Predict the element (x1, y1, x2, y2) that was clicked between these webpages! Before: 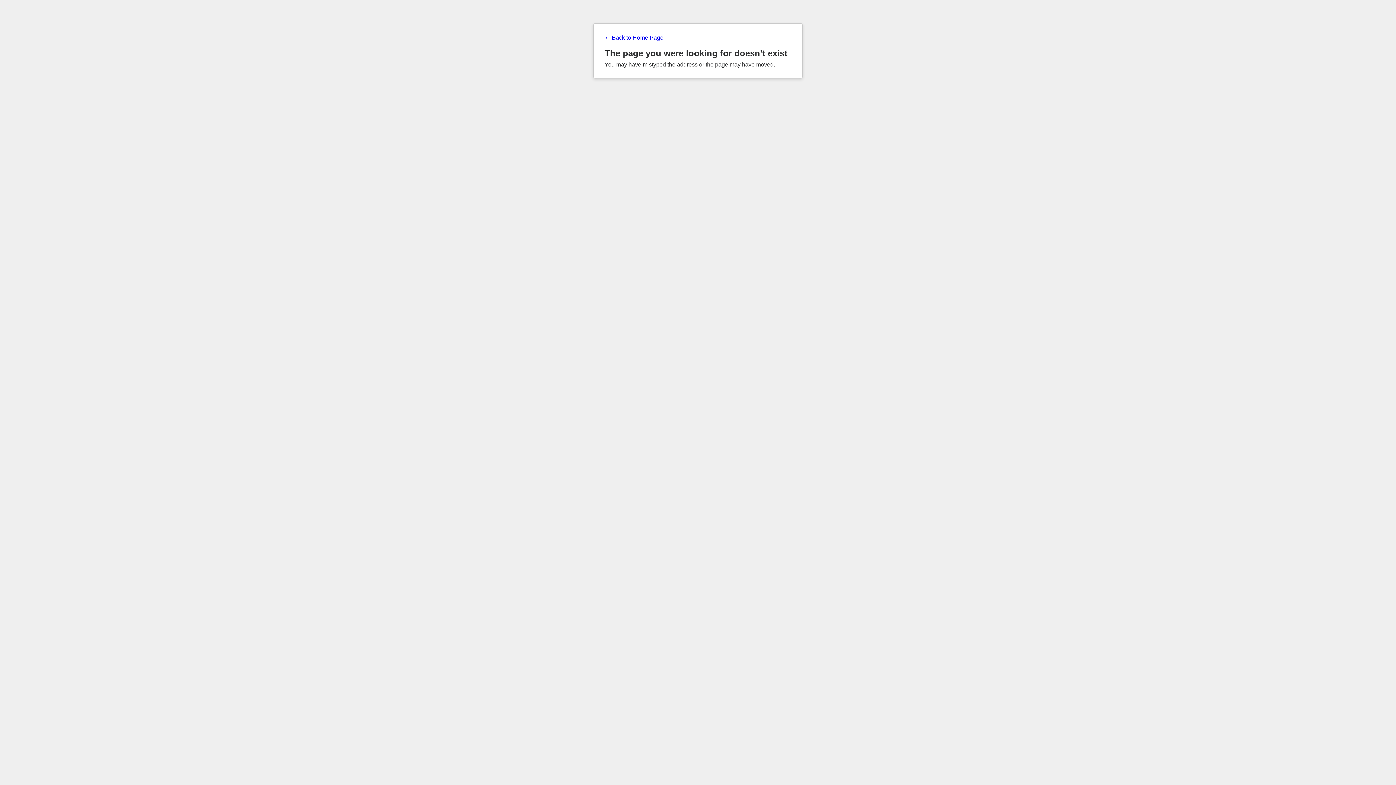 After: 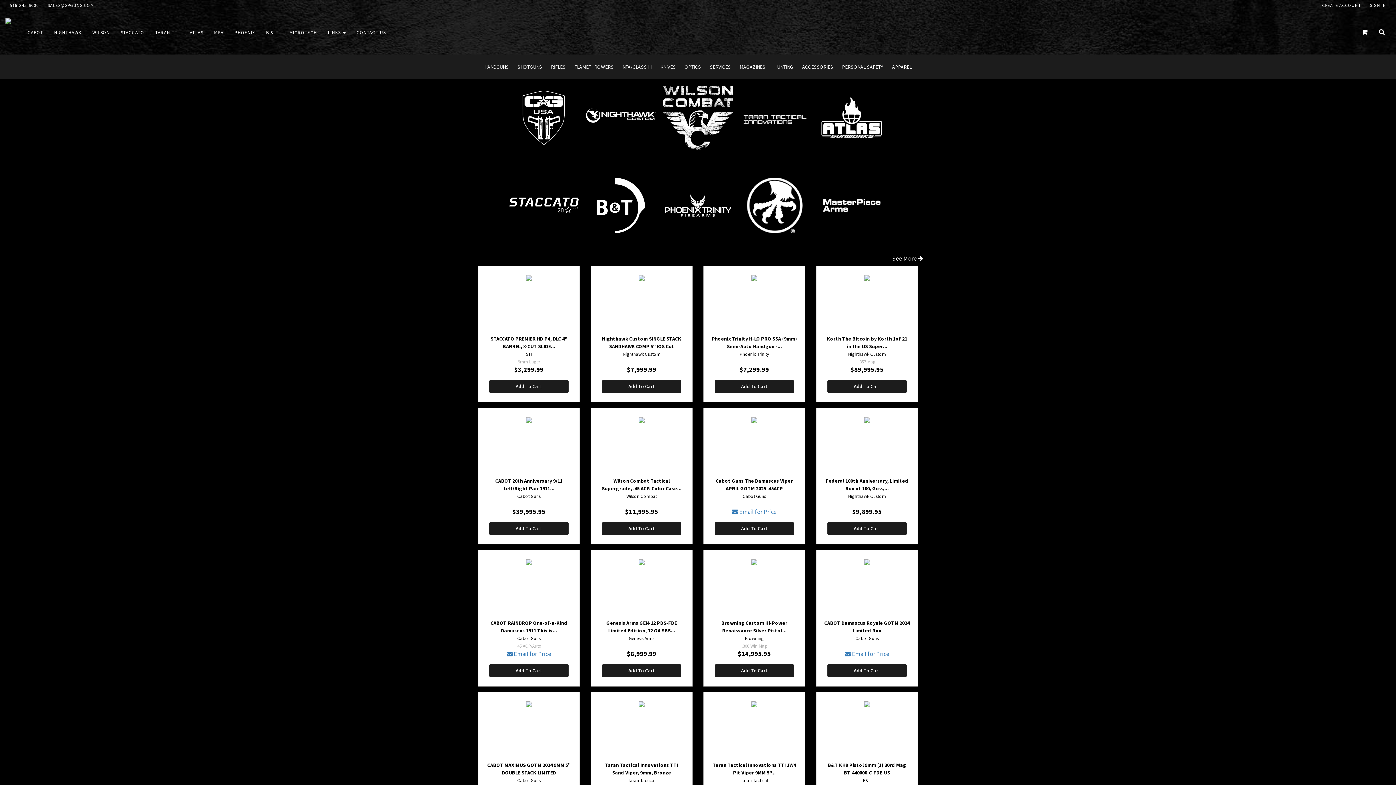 Action: bbox: (604, 34, 791, 41) label: ← Back to Home Page